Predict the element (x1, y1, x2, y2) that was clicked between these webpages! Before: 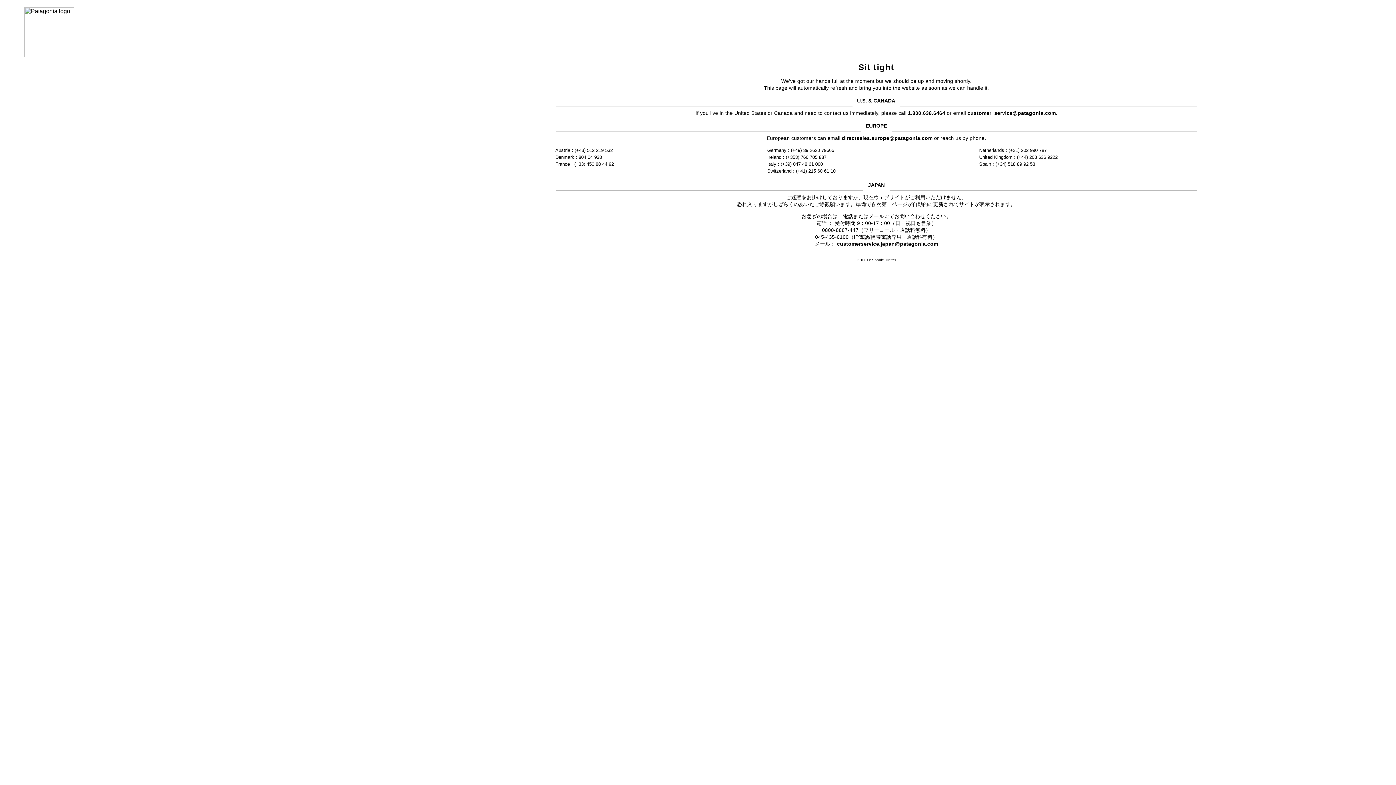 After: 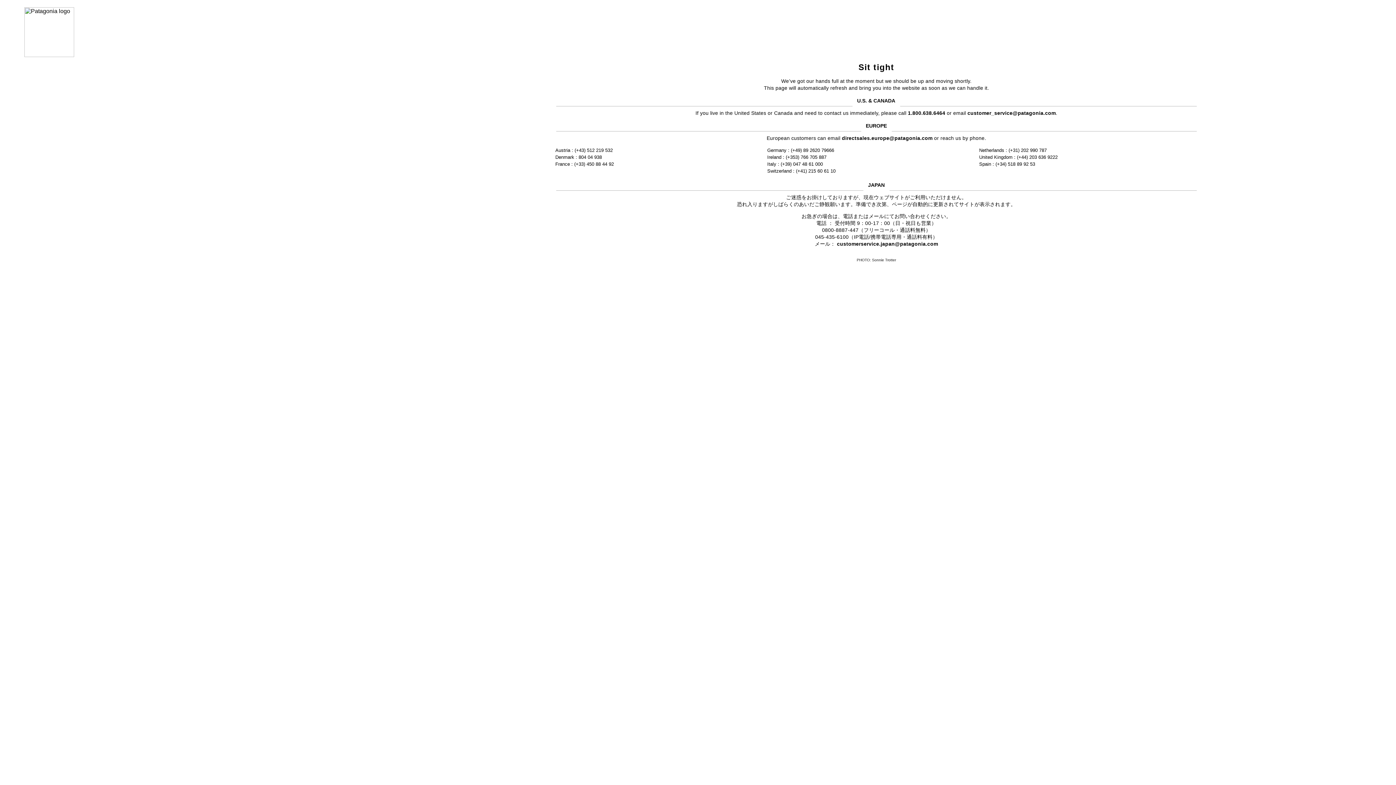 Action: label: directsales.europe@patagonia.com bbox: (842, 135, 932, 141)